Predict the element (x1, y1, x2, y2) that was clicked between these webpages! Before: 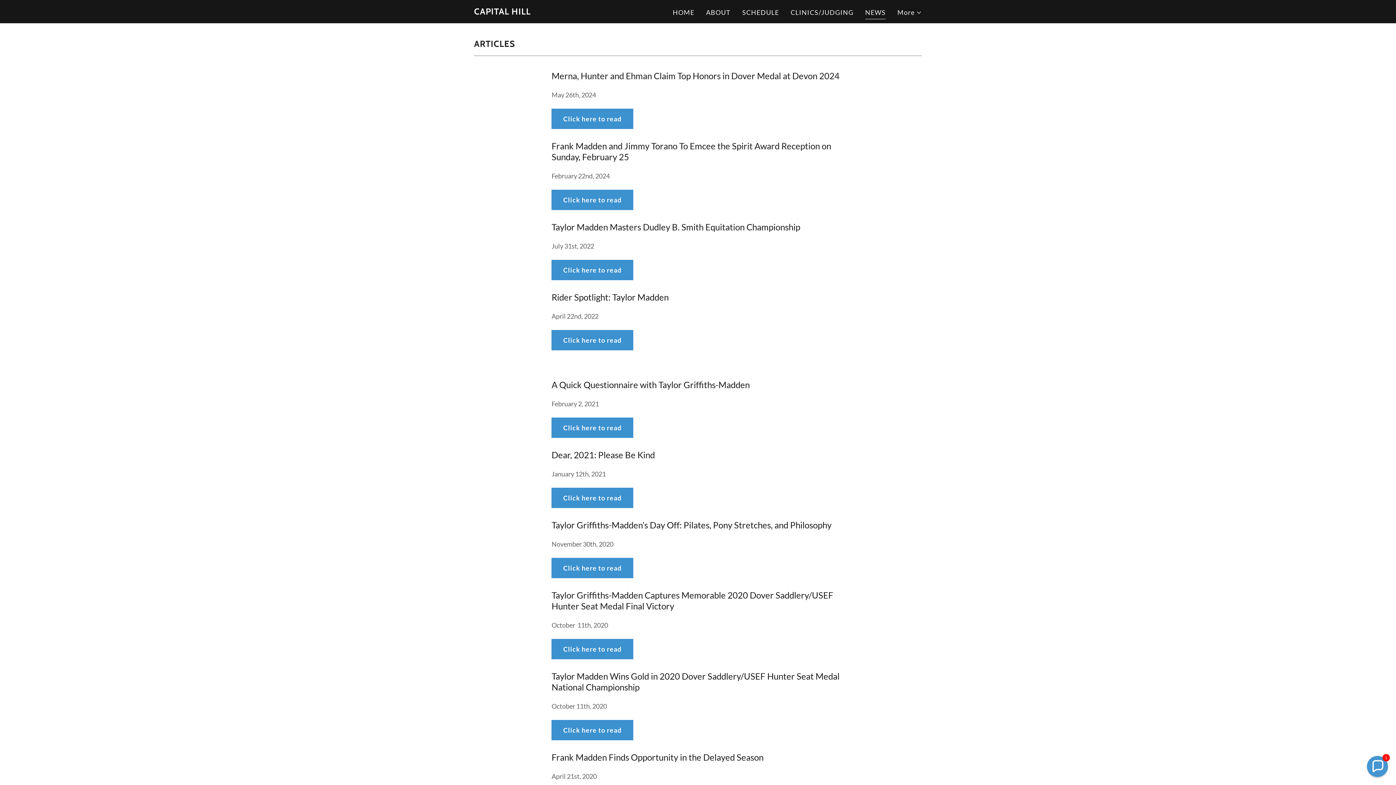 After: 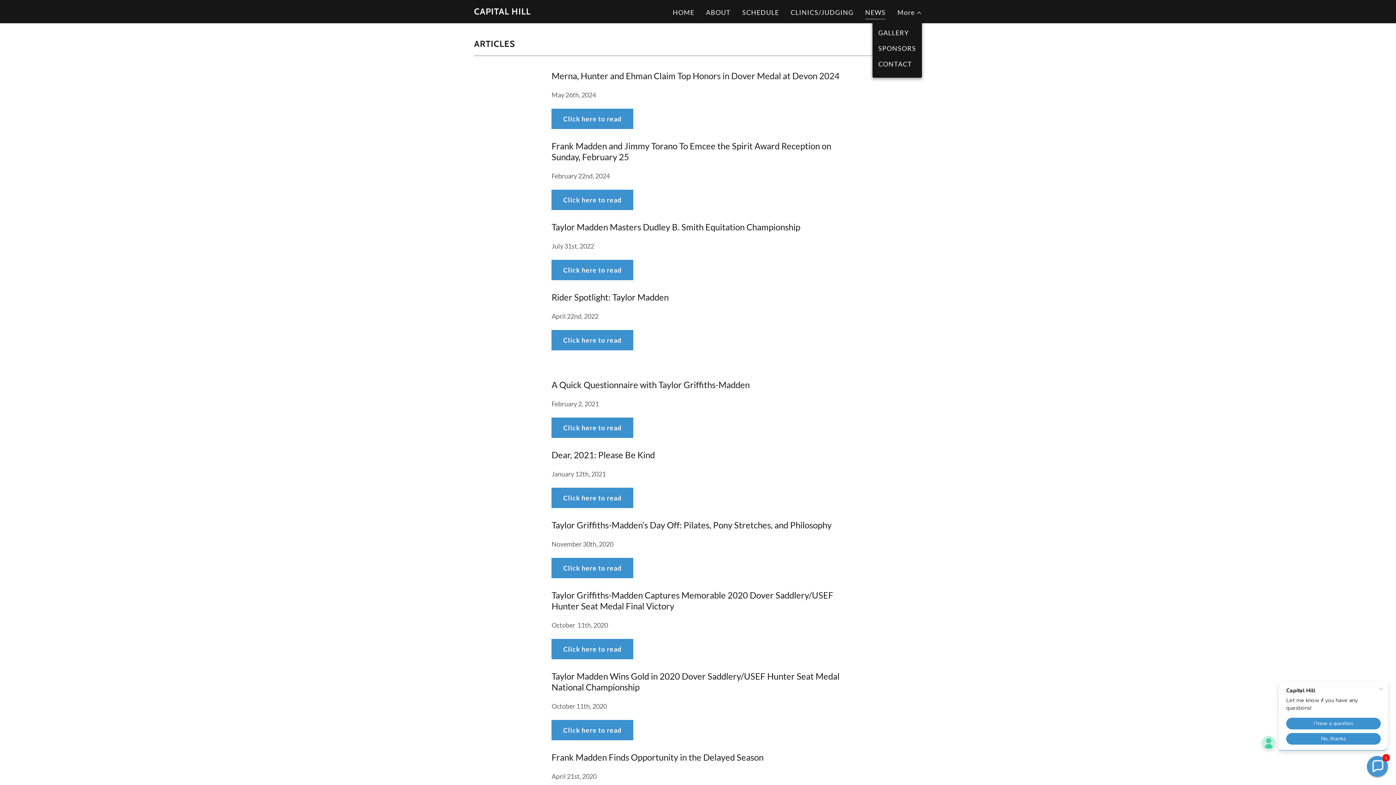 Action: label: More bbox: (897, 7, 922, 17)